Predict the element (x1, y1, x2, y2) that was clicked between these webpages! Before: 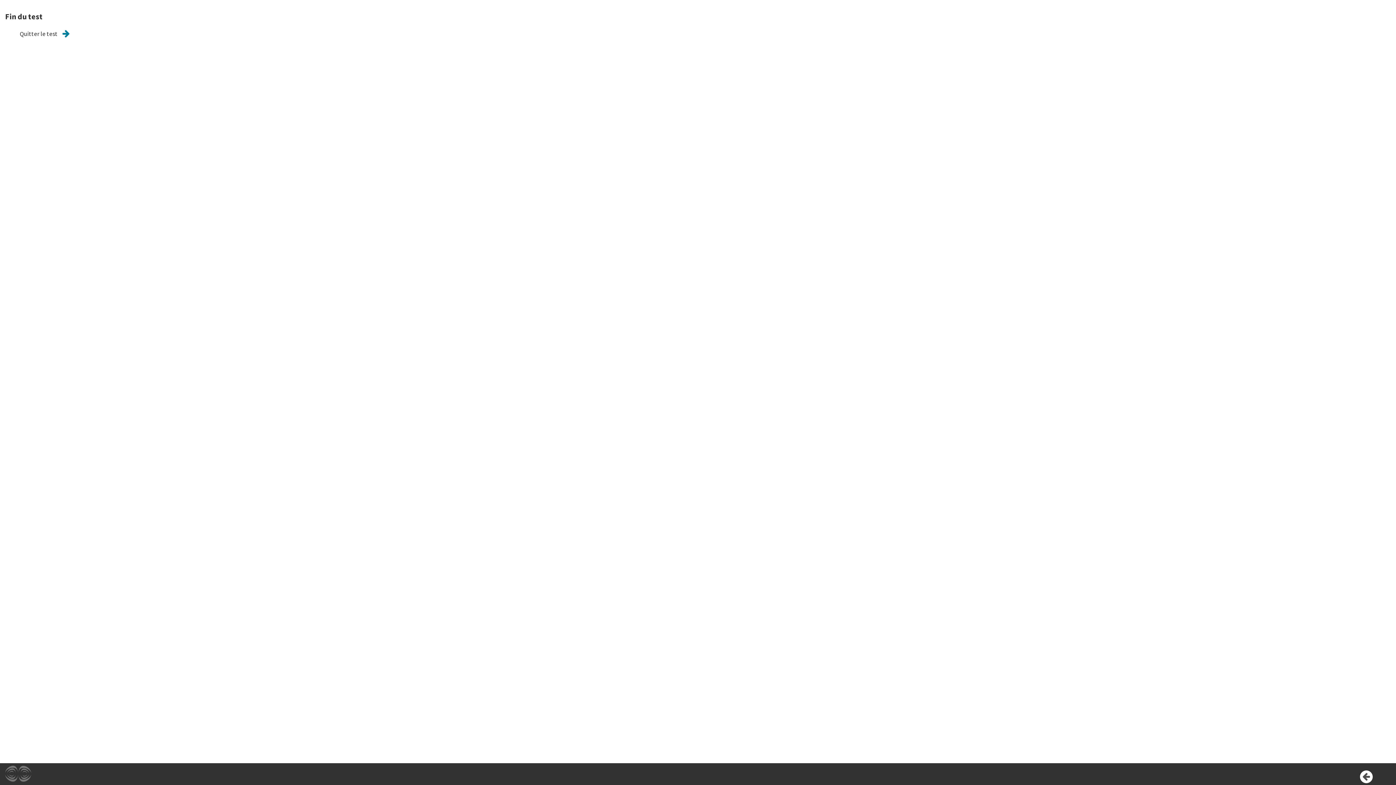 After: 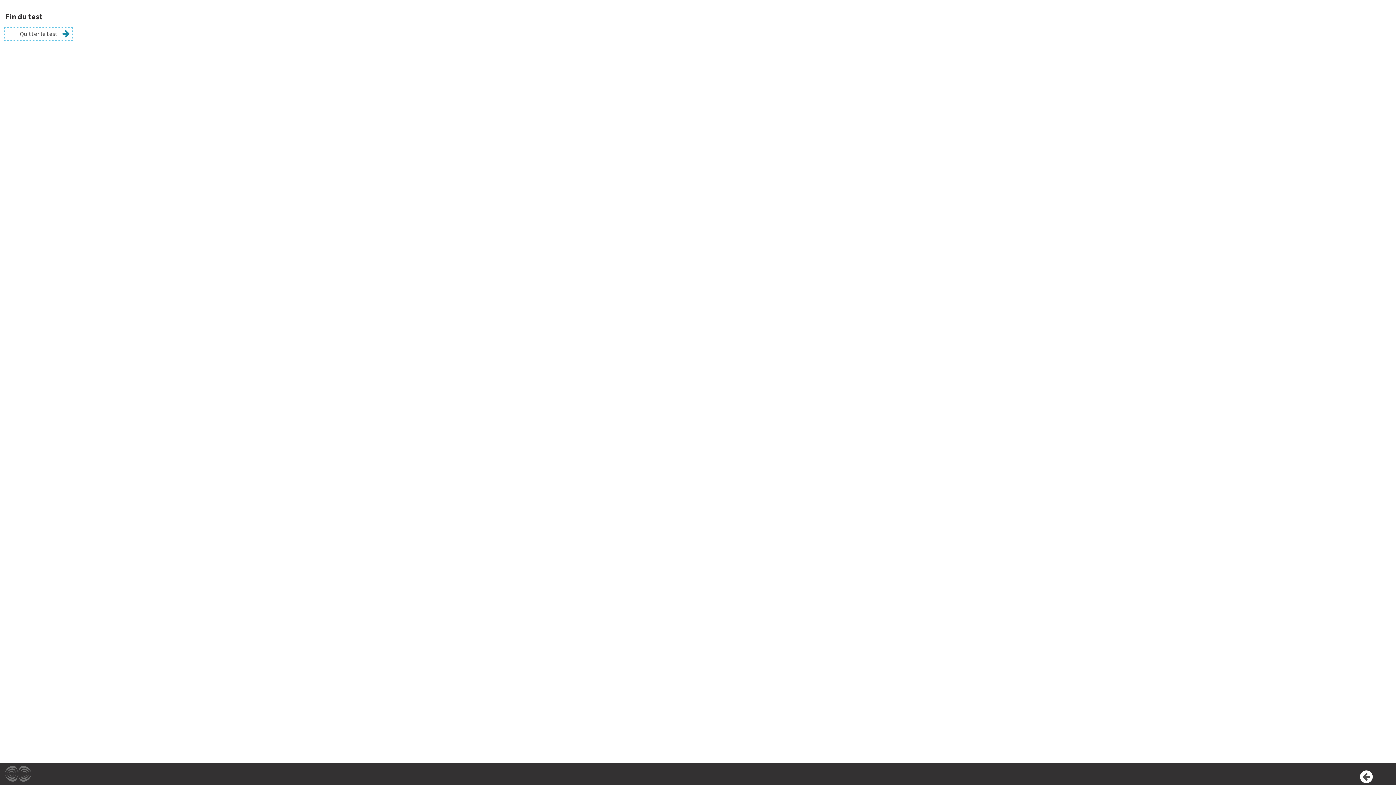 Action: bbox: (5, 28, 72, 40) label: Quitter le test